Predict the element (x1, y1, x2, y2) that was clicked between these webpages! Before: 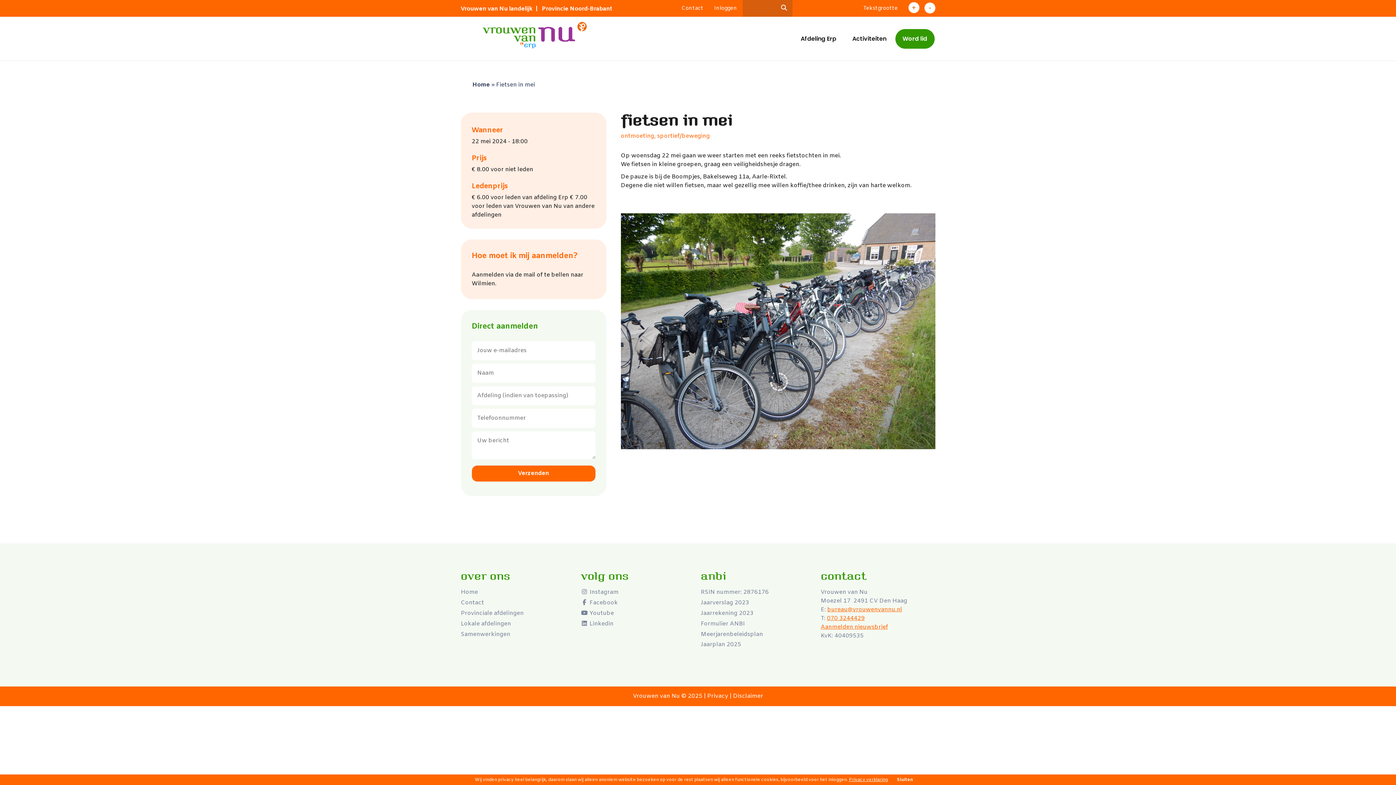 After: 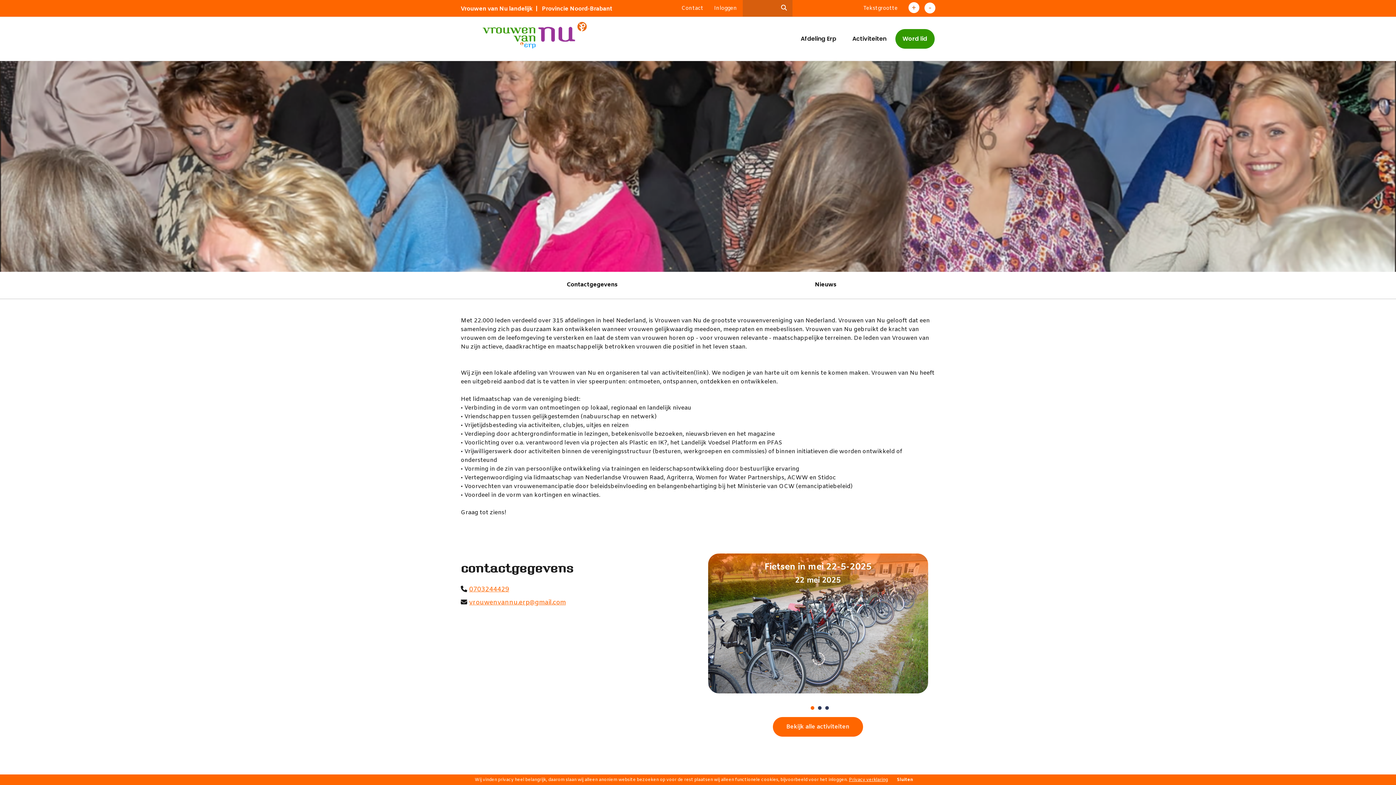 Action: bbox: (793, 29, 843, 48) label: Afdeling Erp